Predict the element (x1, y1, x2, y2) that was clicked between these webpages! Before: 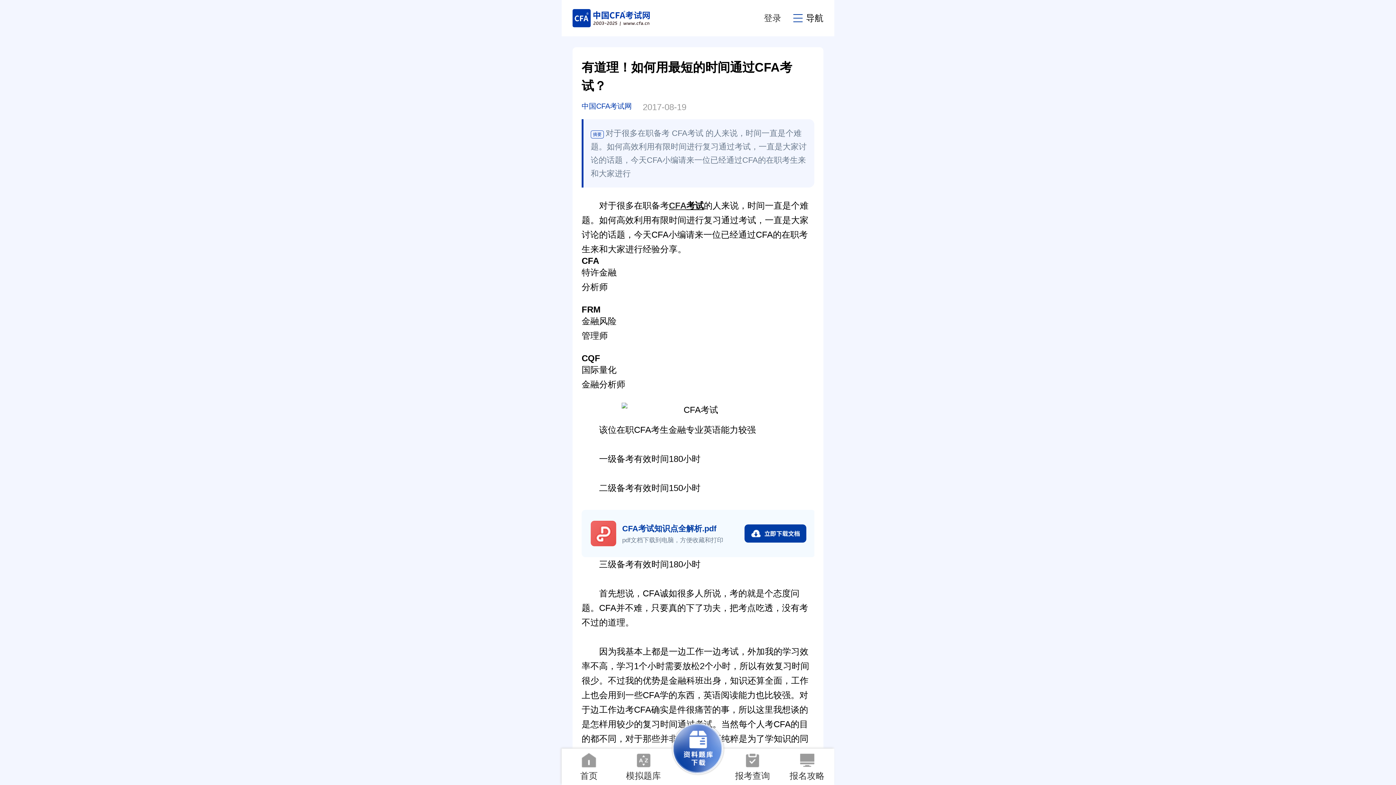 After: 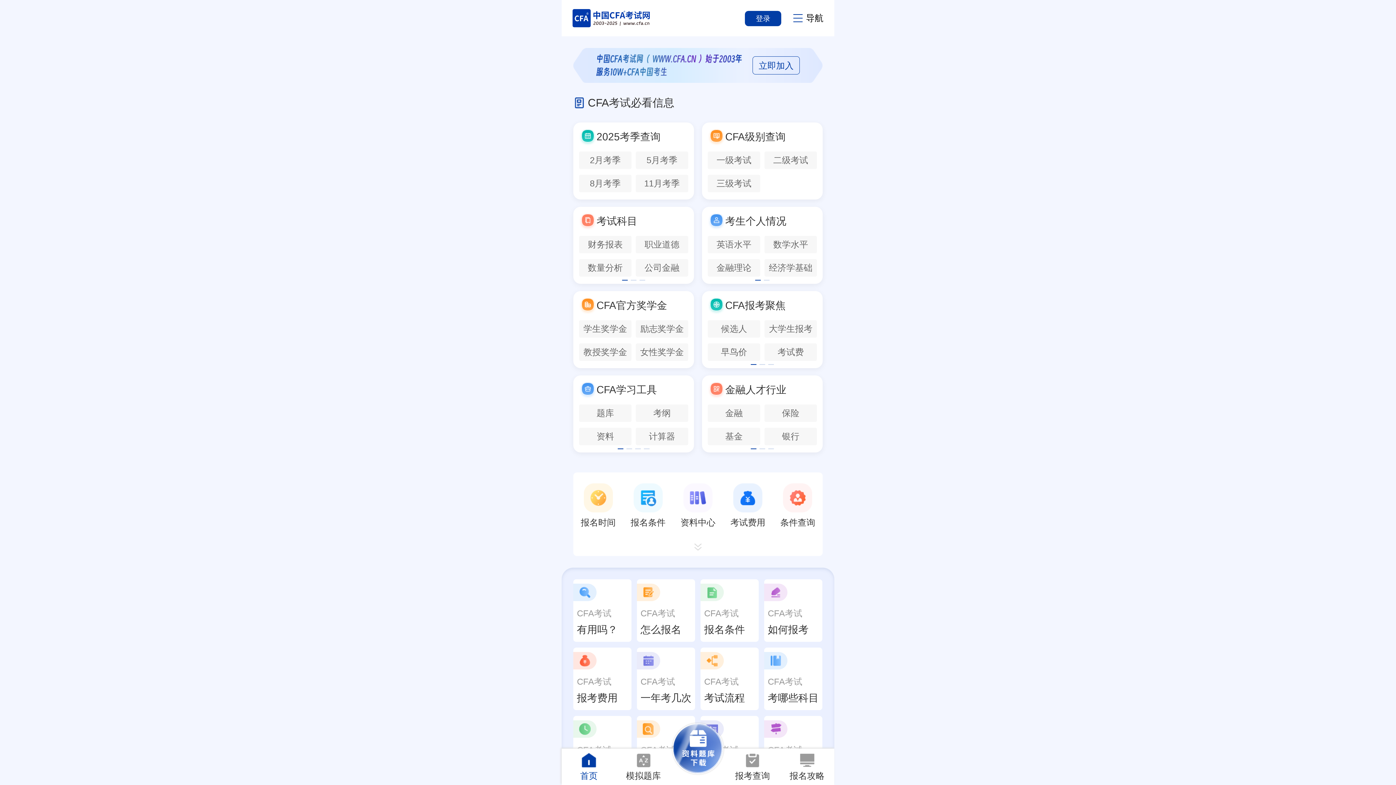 Action: bbox: (572, 9, 652, 27)